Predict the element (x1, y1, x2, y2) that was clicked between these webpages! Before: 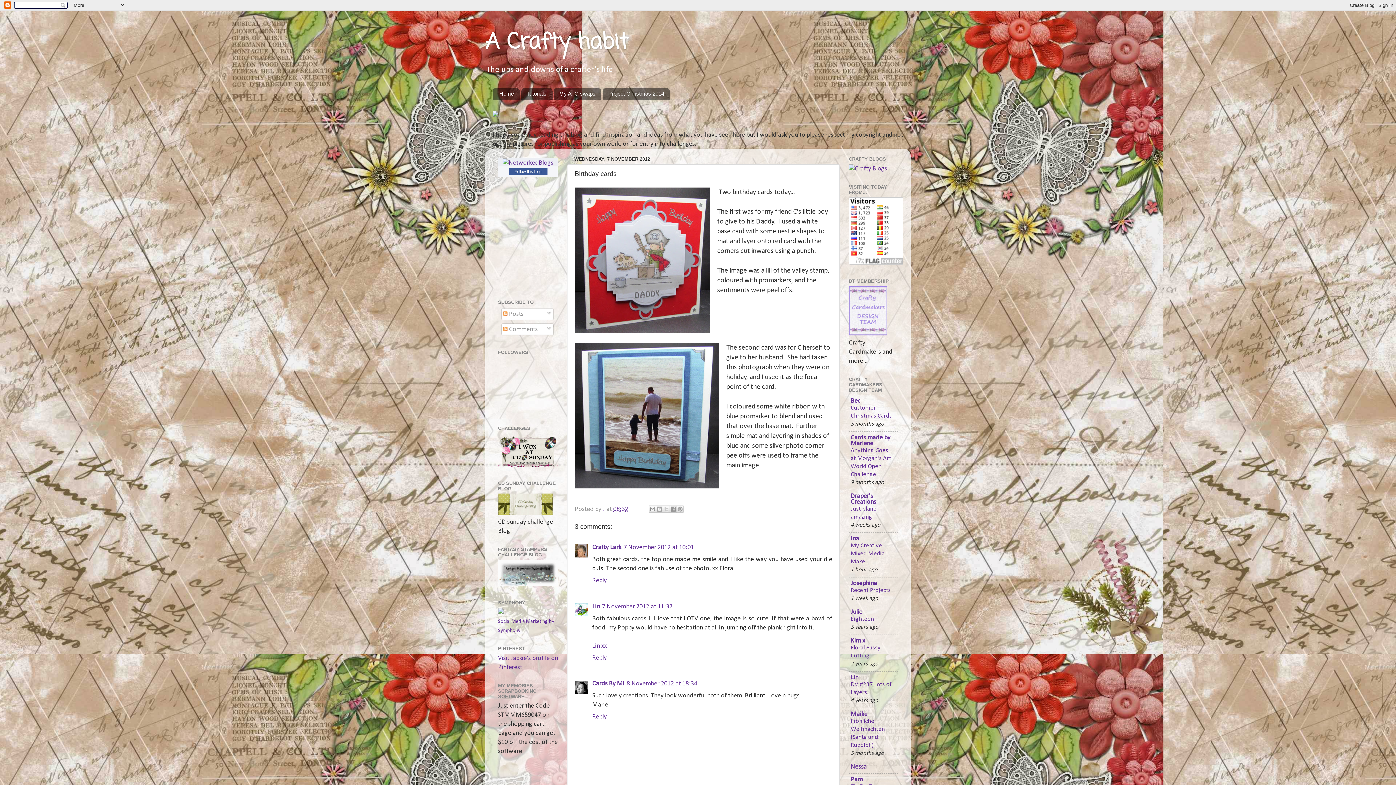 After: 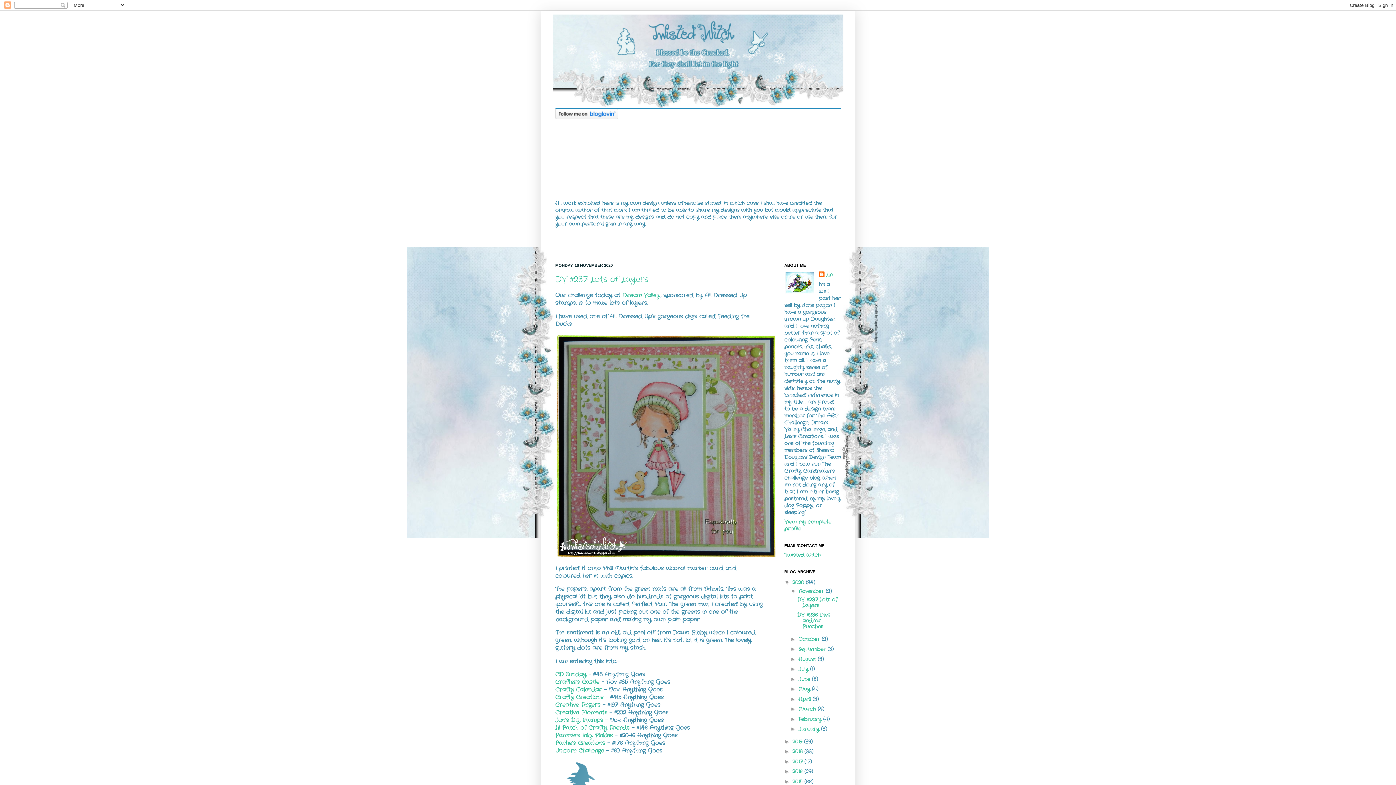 Action: bbox: (592, 642, 607, 649) label: Lin xx